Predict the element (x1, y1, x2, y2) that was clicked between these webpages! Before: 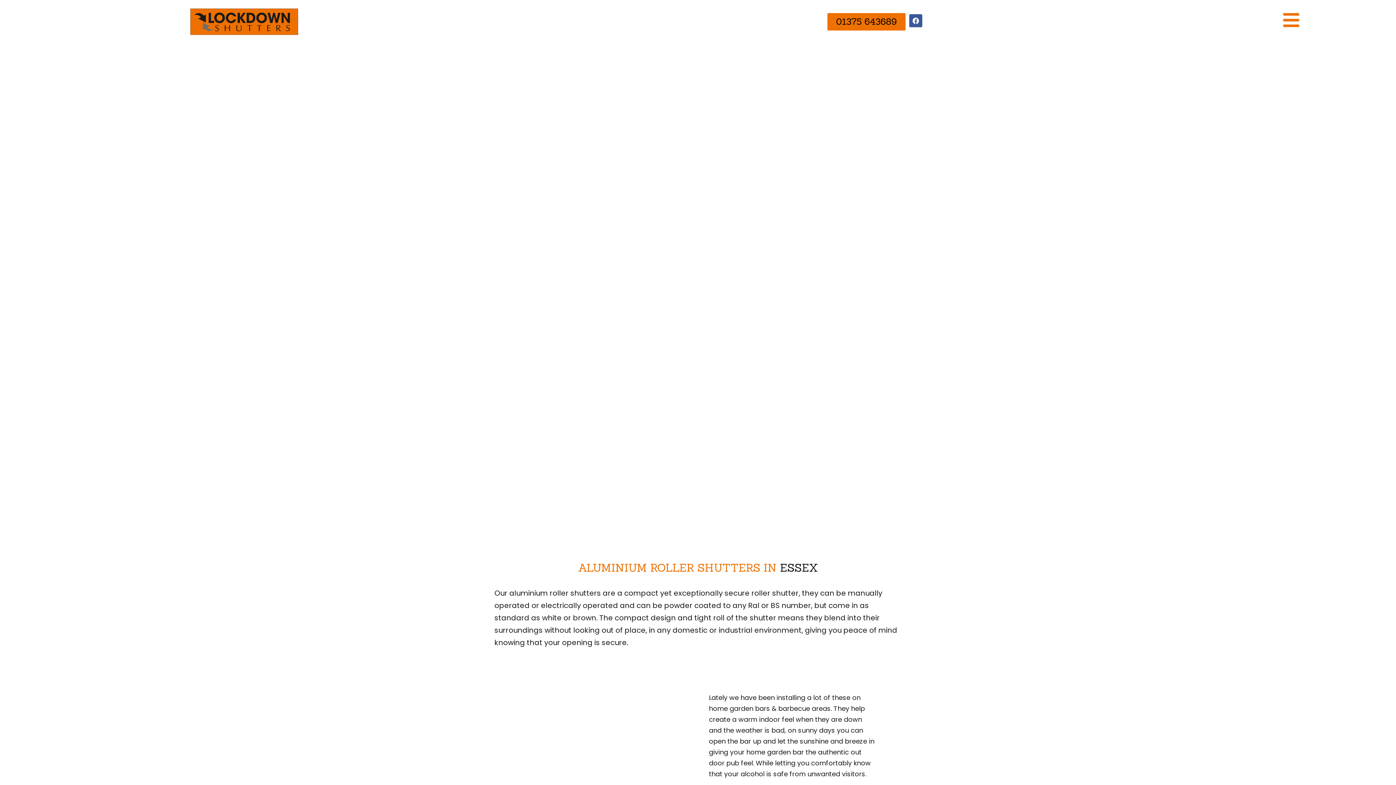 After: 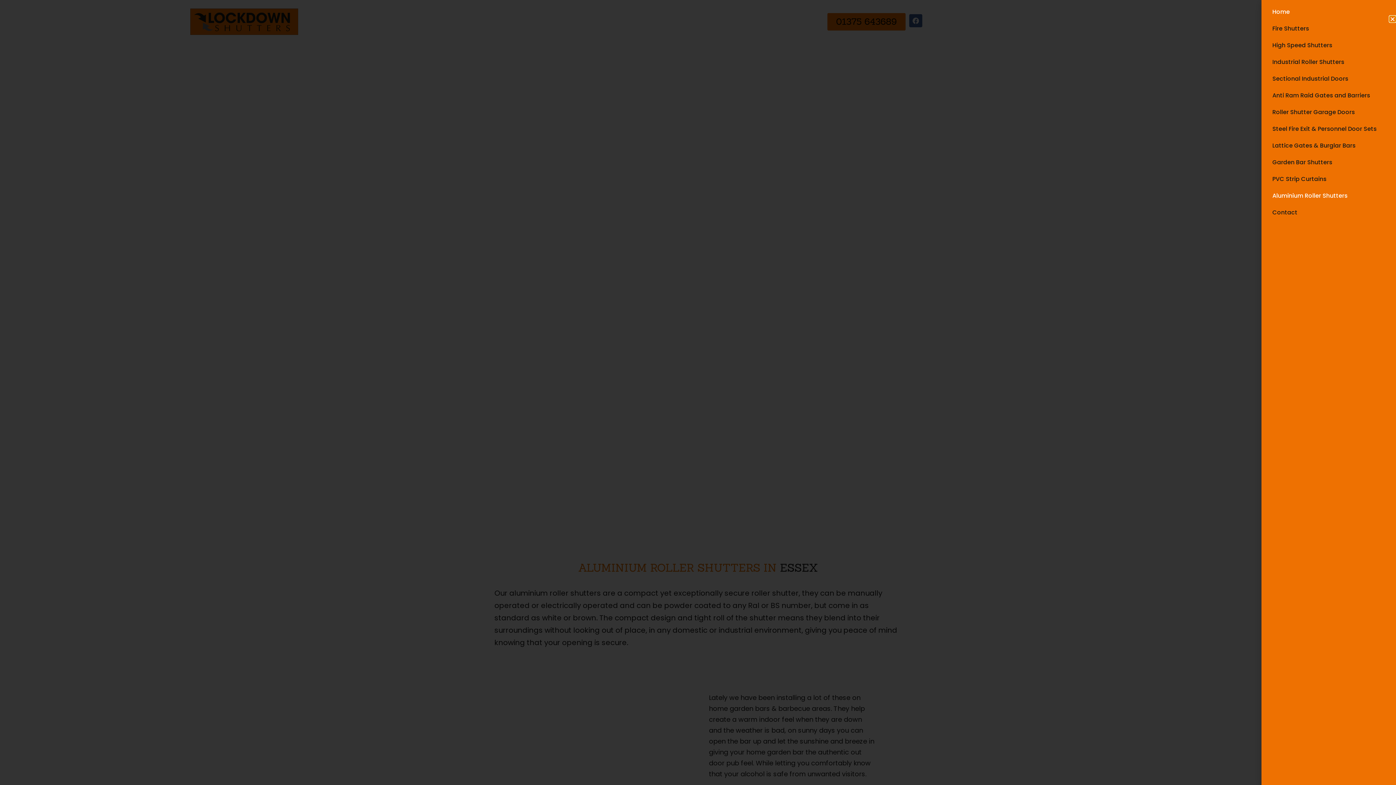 Action: bbox: (1282, 10, 1300, 29)